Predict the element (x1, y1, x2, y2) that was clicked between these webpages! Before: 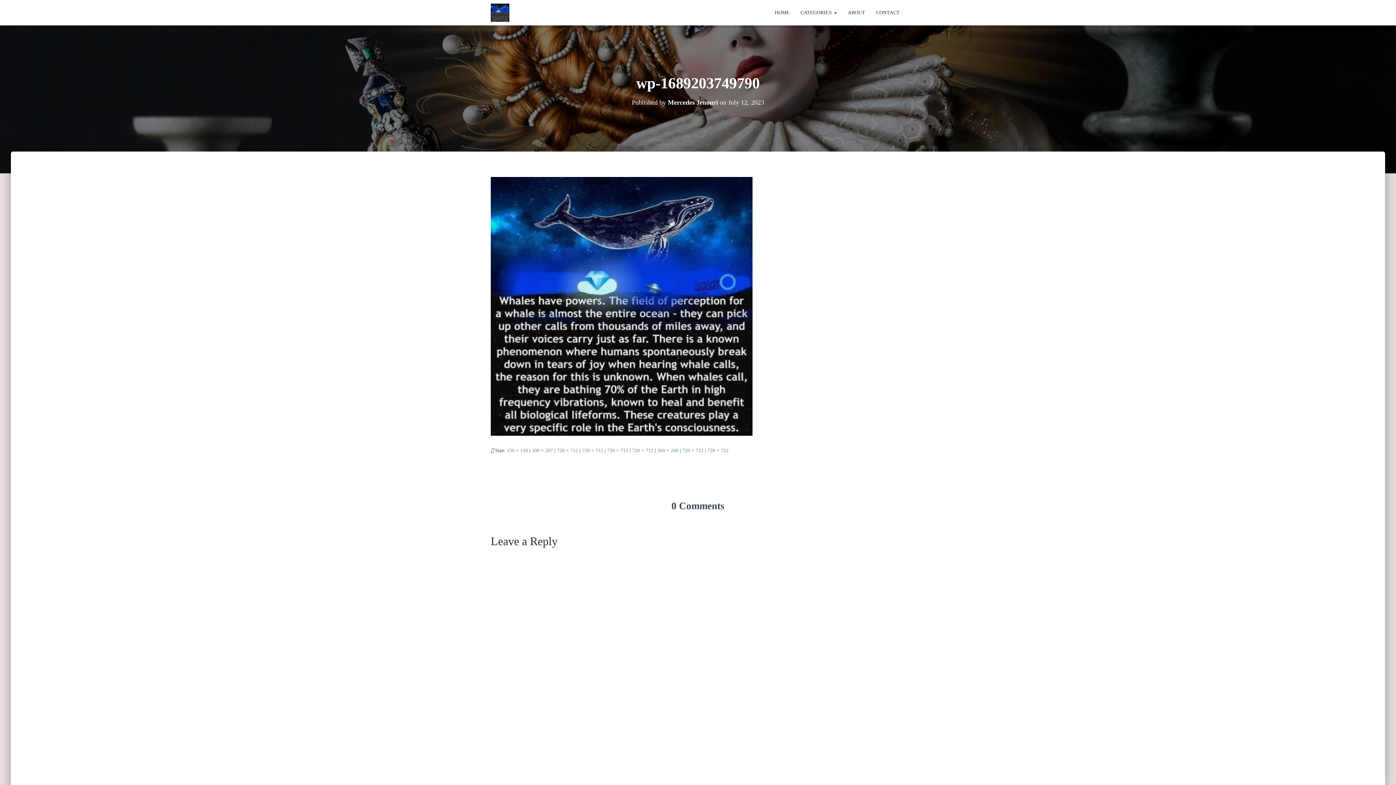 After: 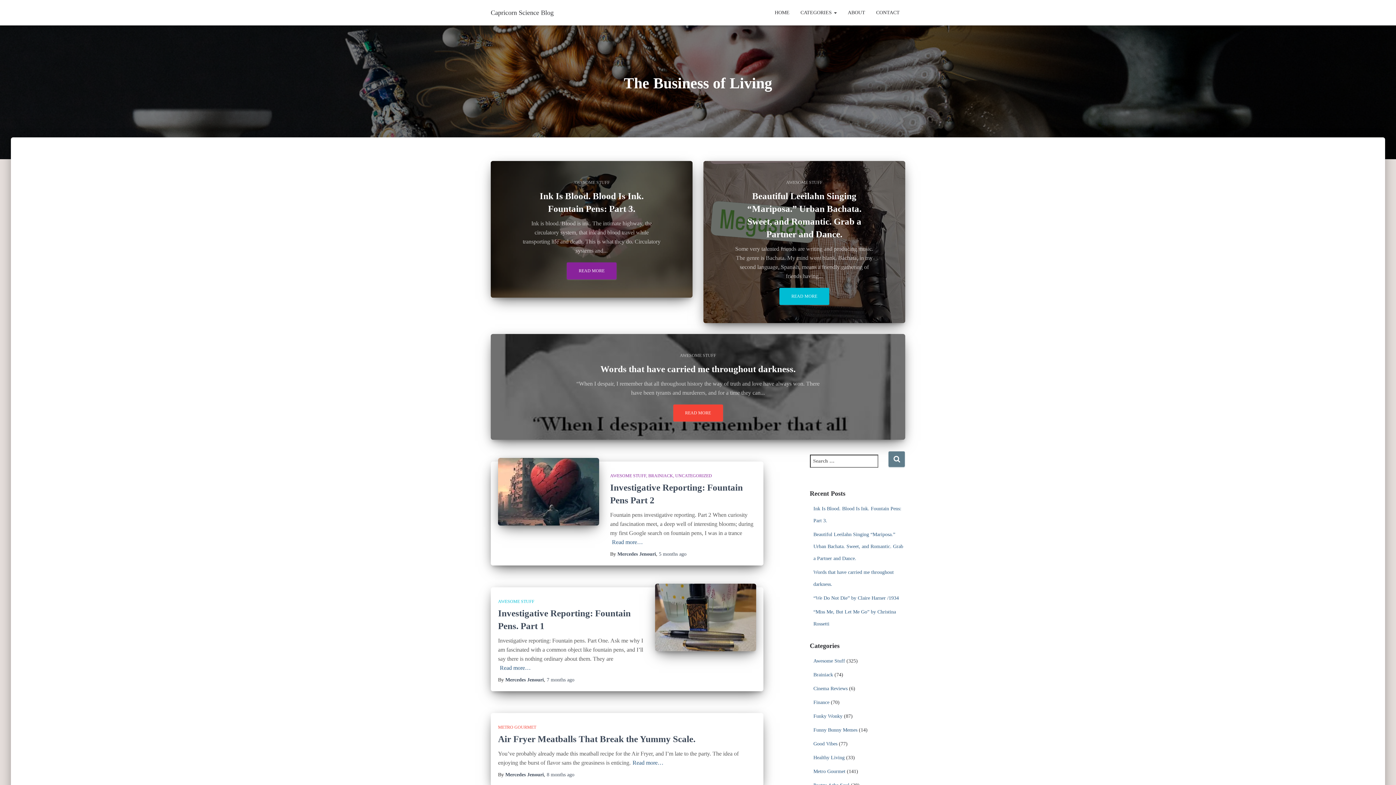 Action: bbox: (485, 3, 514, 21)